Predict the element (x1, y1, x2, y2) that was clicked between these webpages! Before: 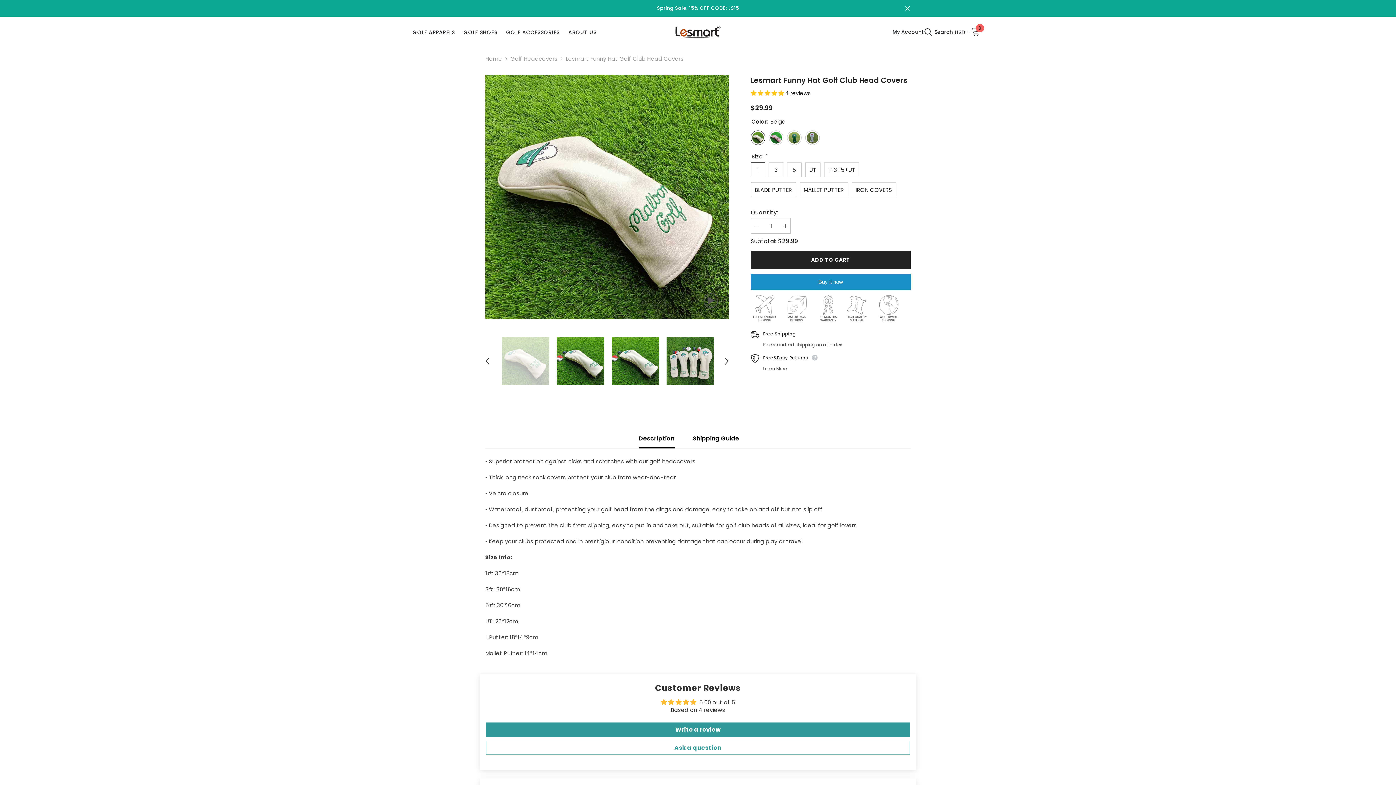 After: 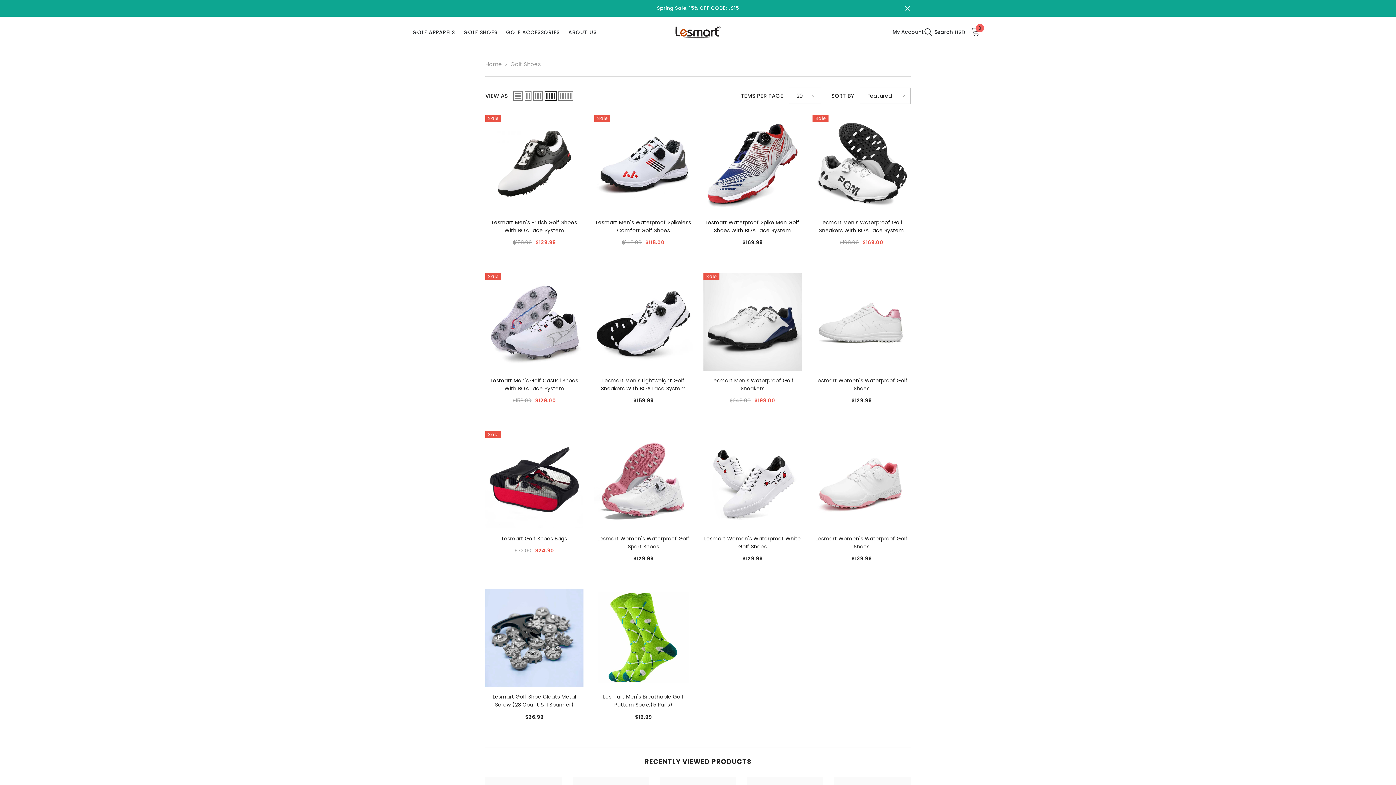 Action: bbox: (459, 28, 501, 45) label: GOLF SHOES